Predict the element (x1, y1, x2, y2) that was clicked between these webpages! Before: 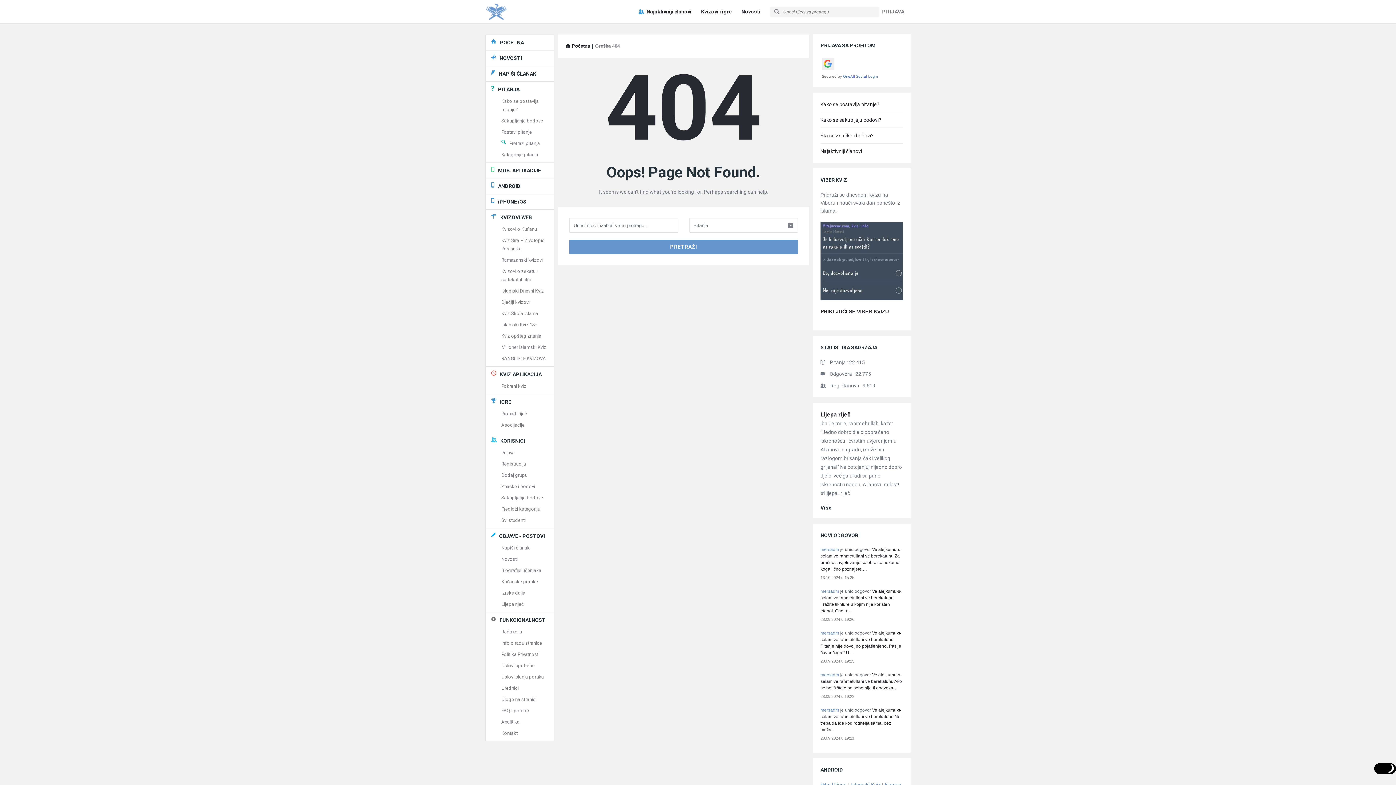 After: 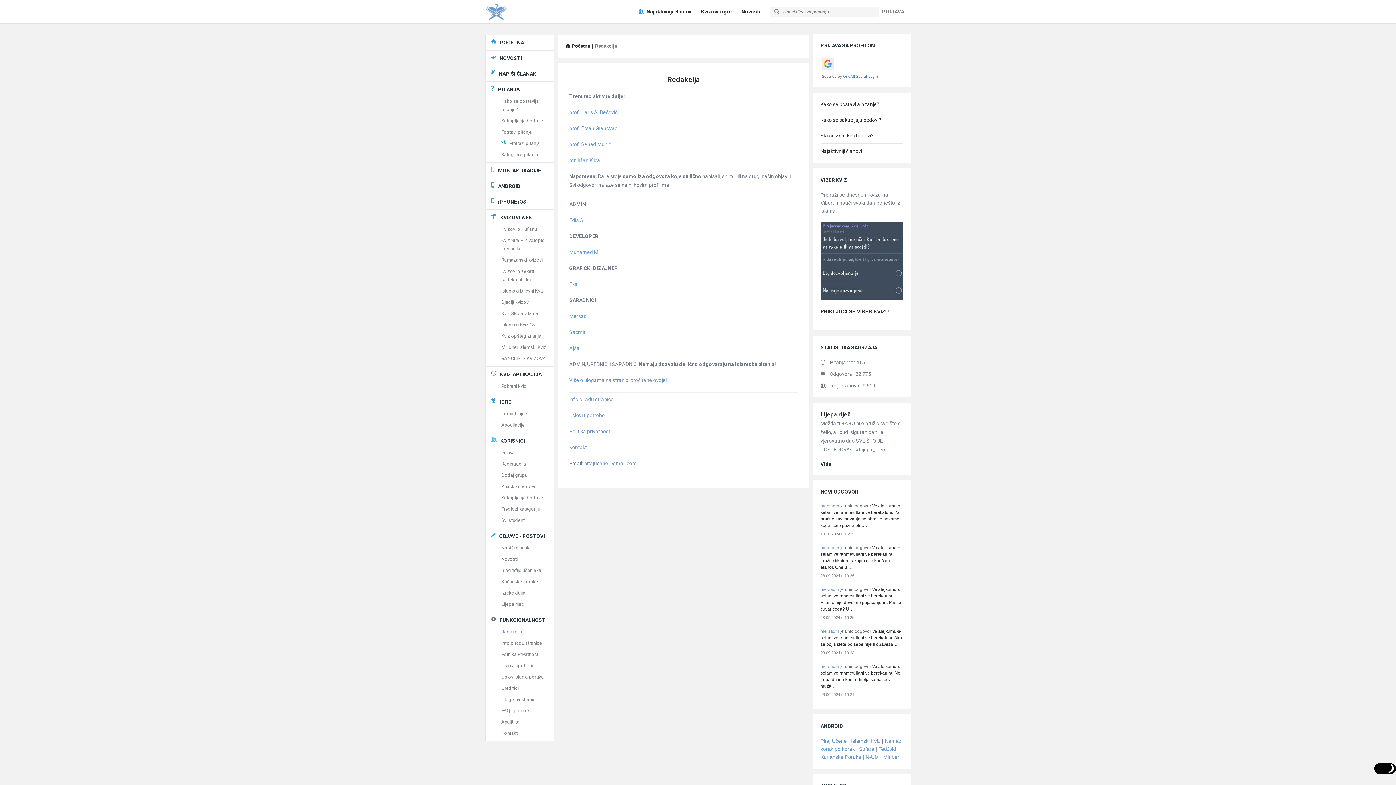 Action: bbox: (501, 629, 522, 634) label: Redakcija